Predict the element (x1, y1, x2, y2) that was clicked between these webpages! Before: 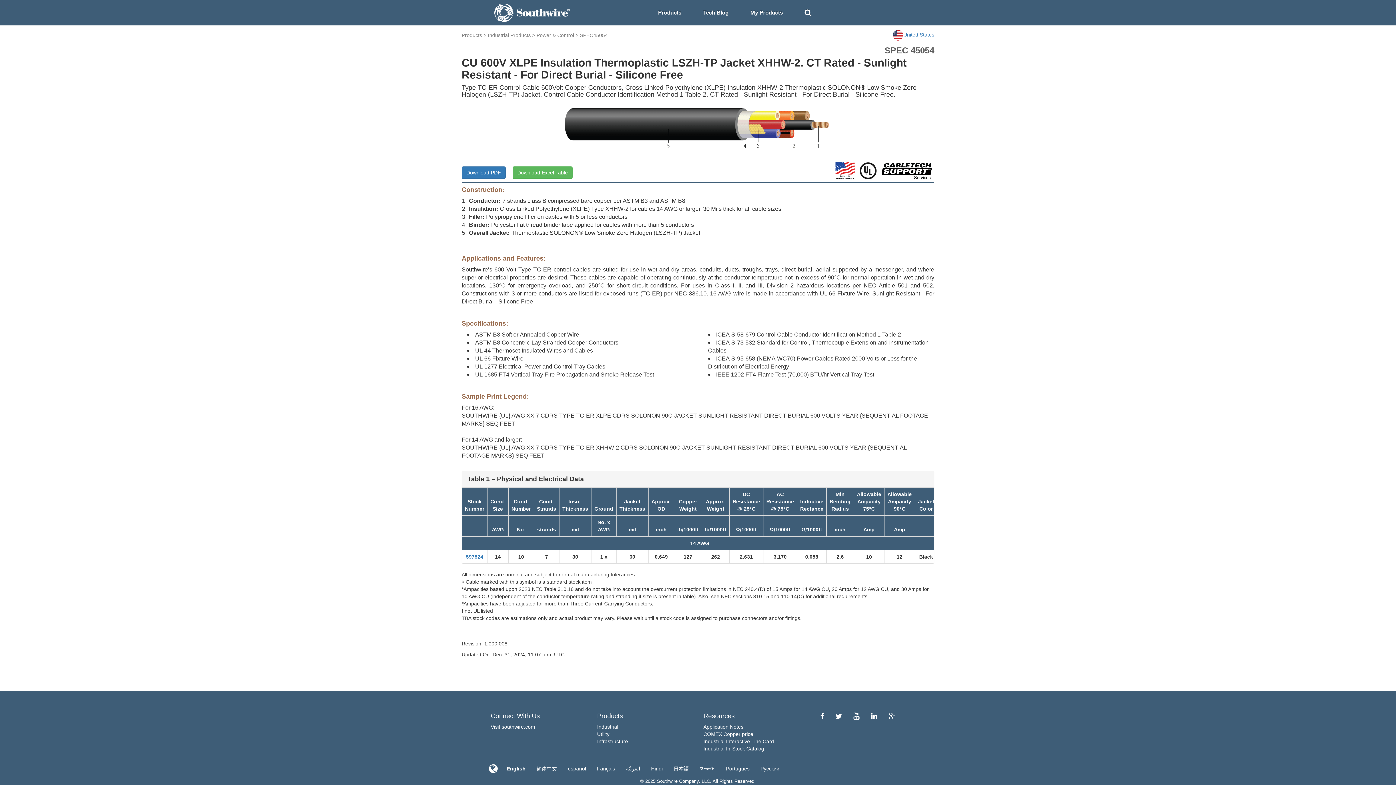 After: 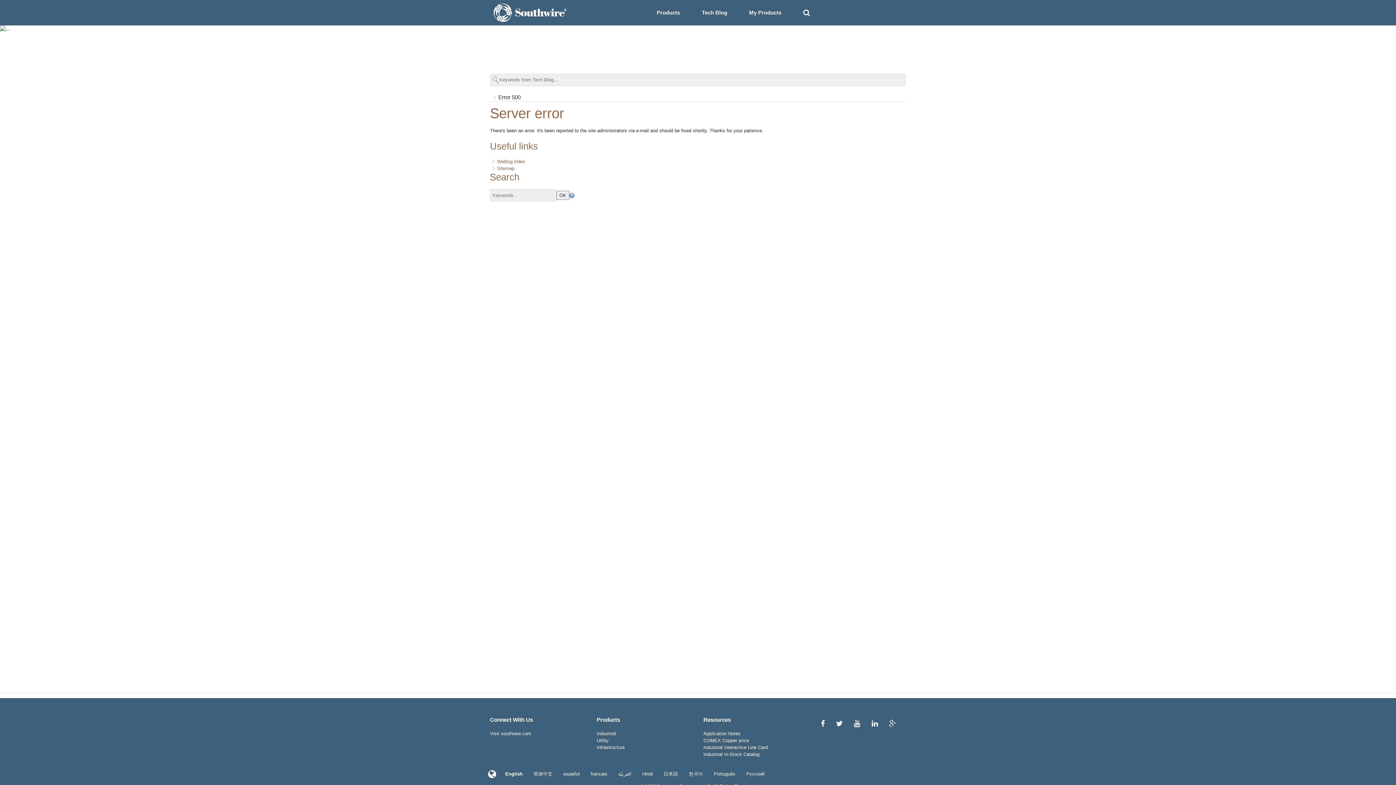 Action: bbox: (703, 731, 753, 737) label: COMEX Copper price